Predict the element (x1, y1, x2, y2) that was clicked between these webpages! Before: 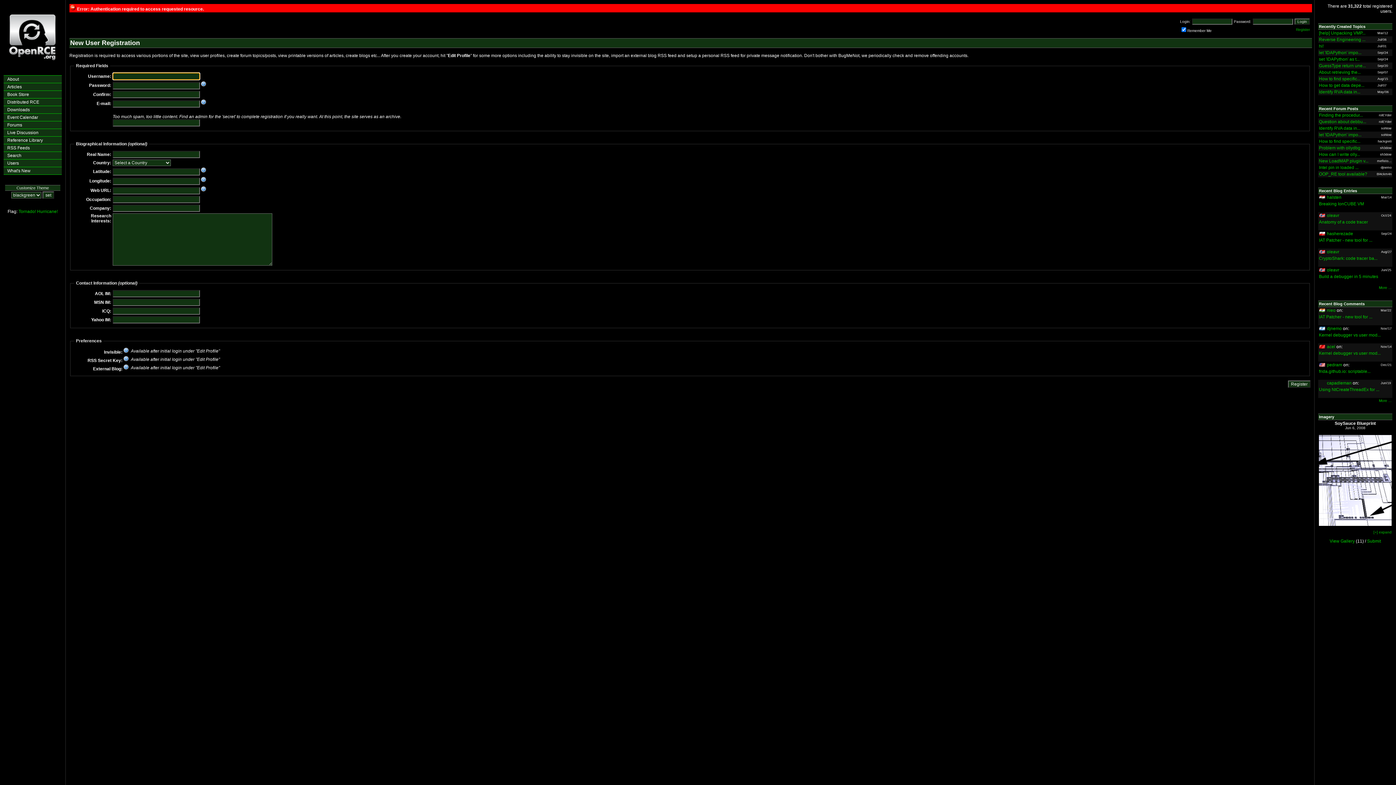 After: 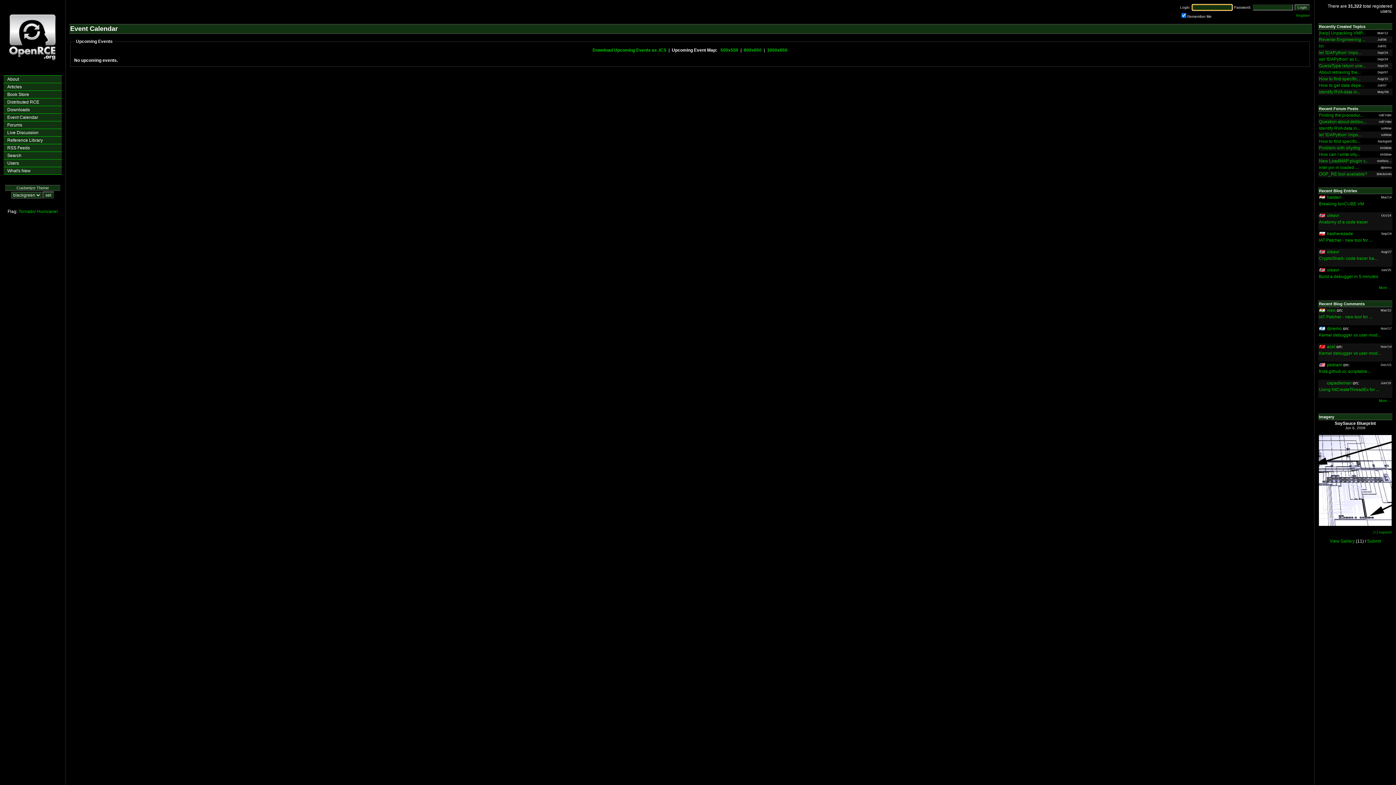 Action: label: Event Calendar bbox: (3, 113, 61, 121)